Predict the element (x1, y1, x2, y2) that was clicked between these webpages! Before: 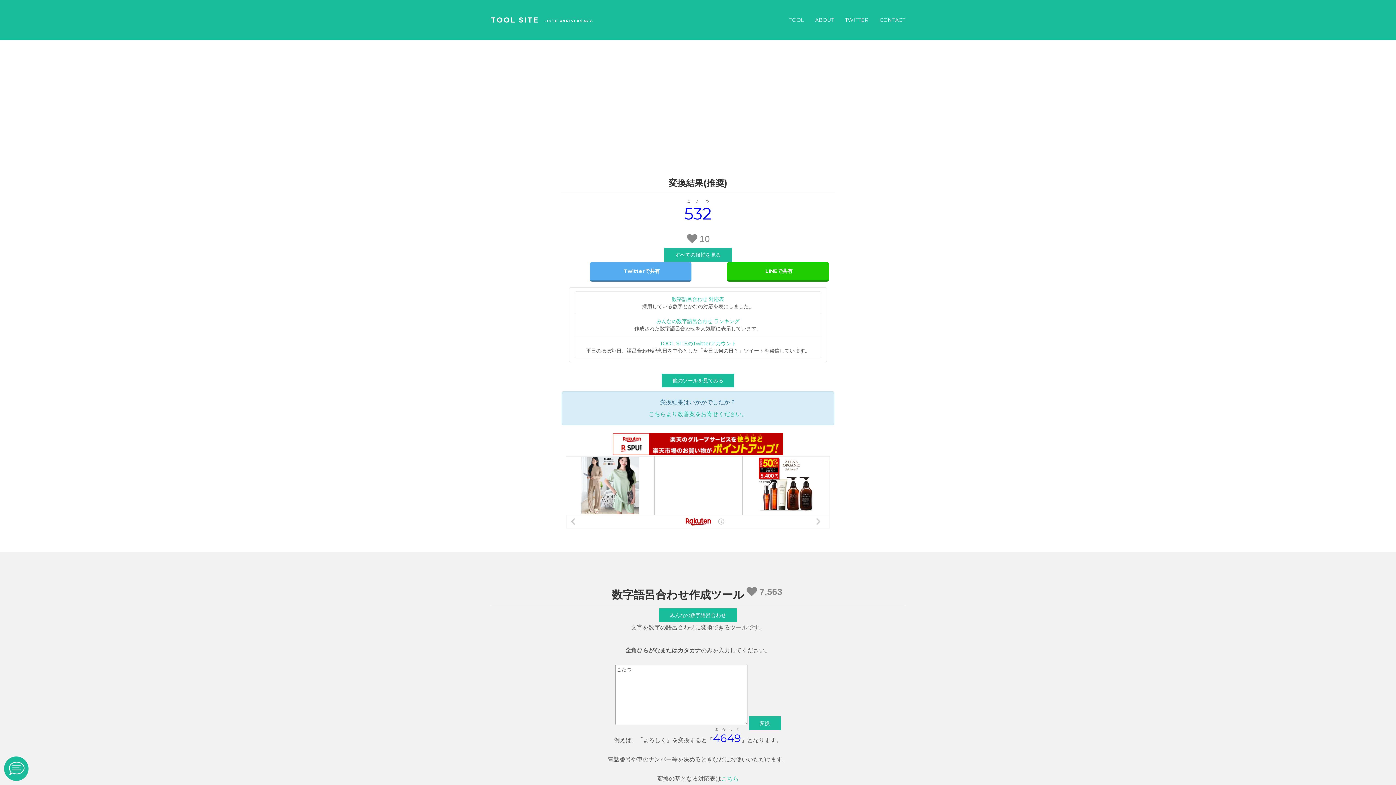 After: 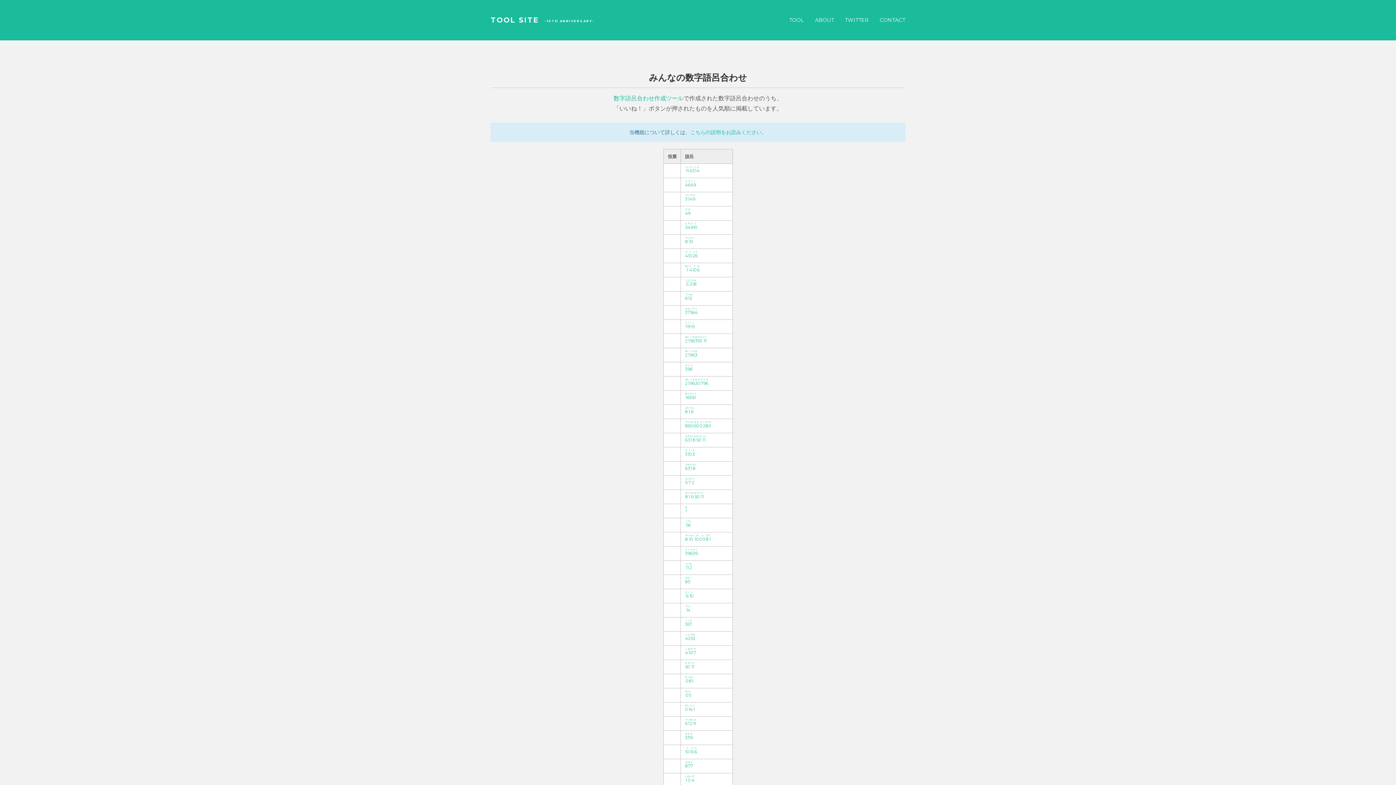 Action: bbox: (656, 318, 739, 324) label: みんなの数字語呂合わせ ランキング